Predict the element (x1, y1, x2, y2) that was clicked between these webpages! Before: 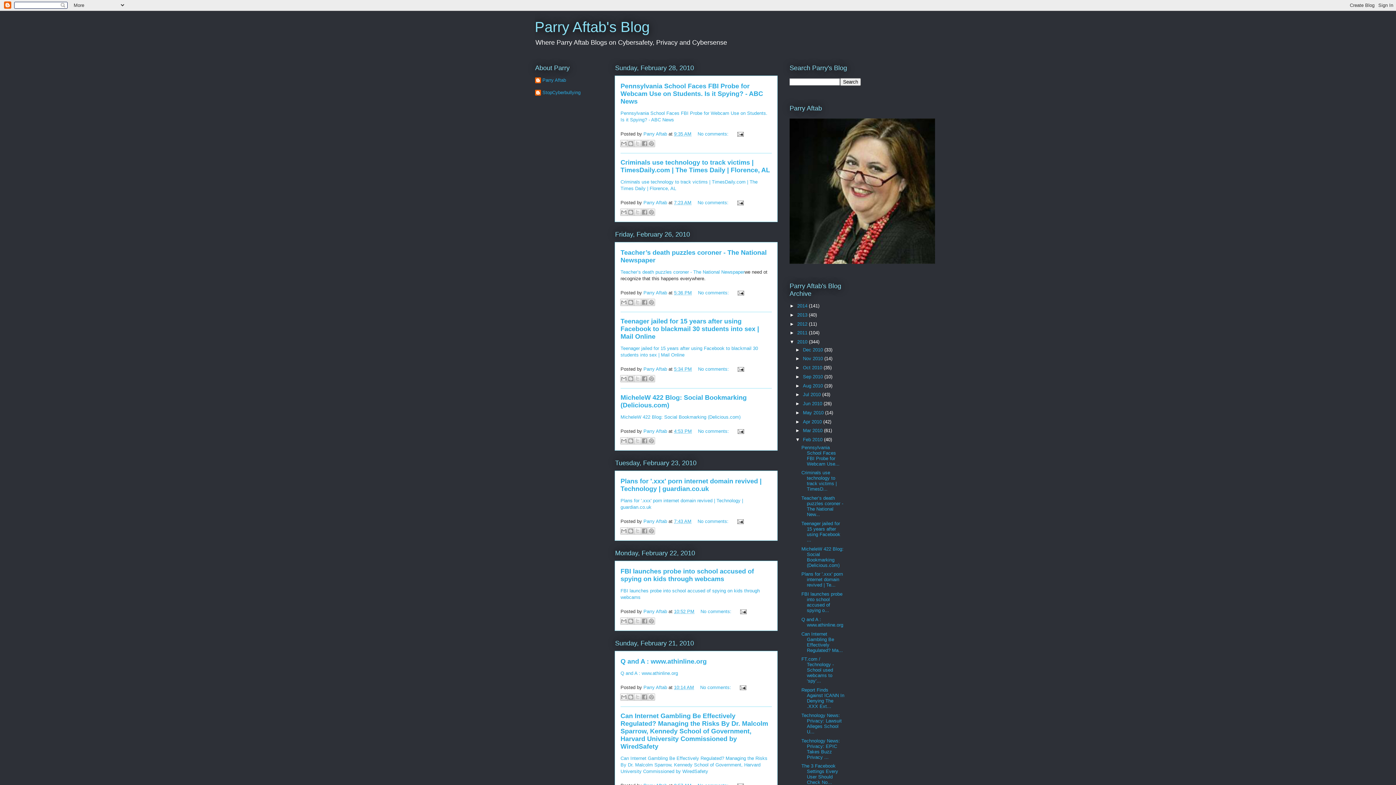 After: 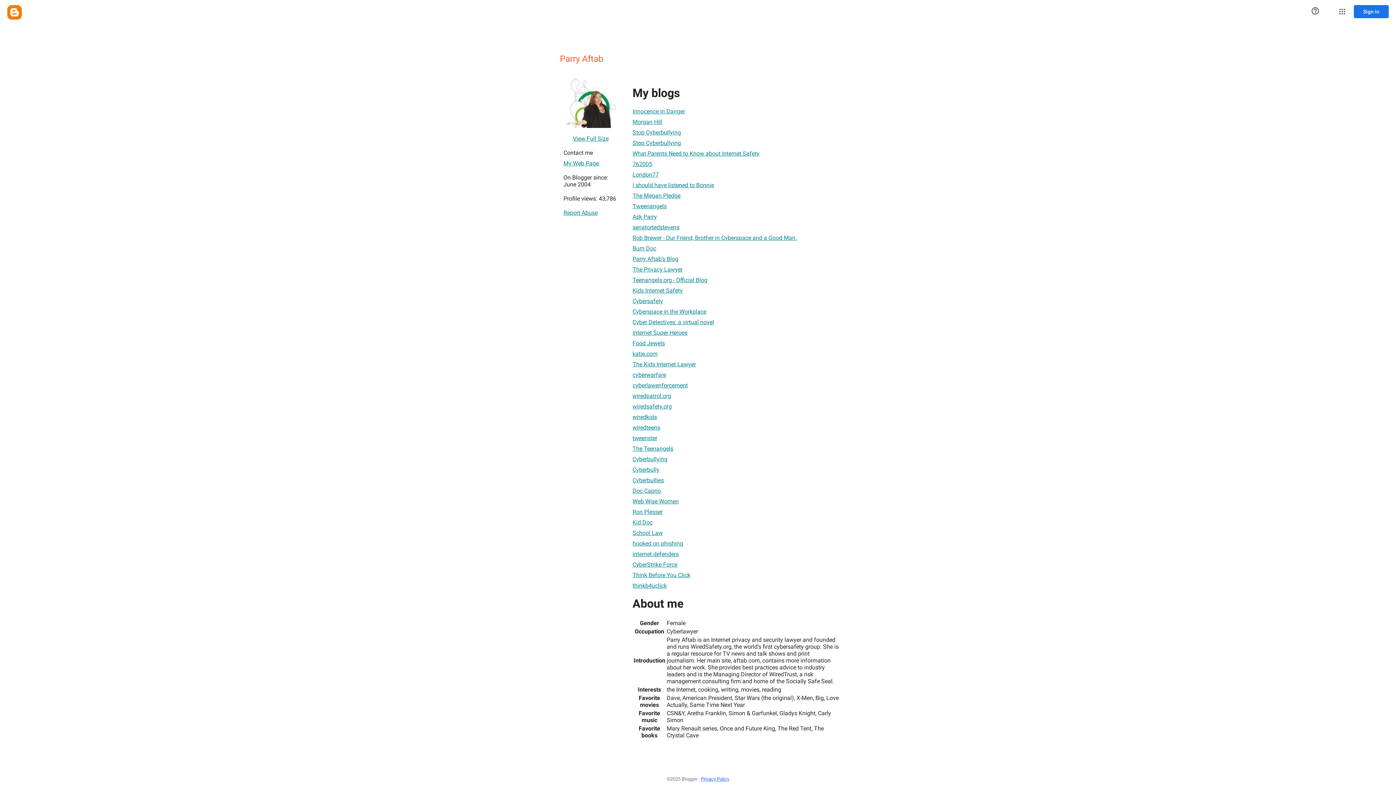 Action: bbox: (535, 77, 566, 84) label: Parry Aftab